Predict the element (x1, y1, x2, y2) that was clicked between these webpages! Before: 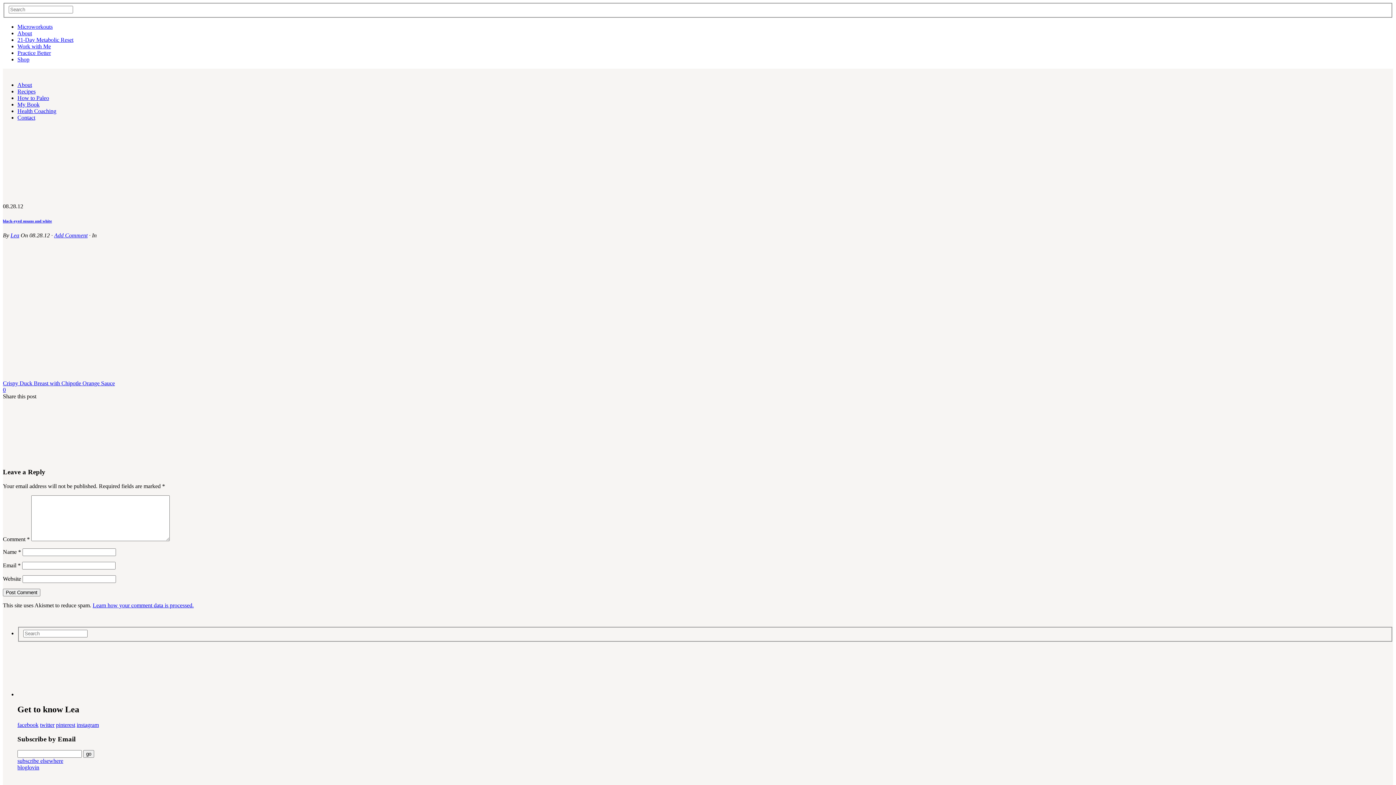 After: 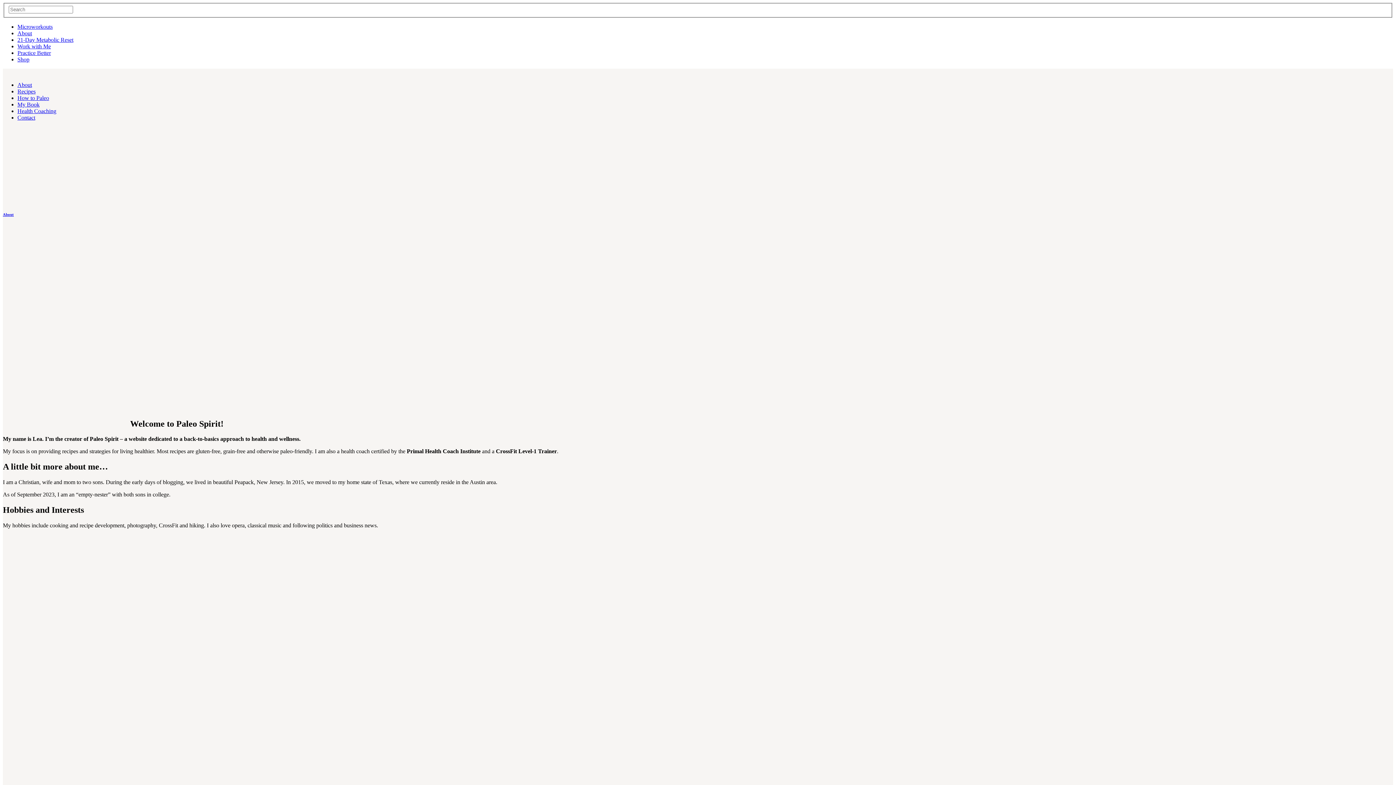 Action: bbox: (17, 691, 126, 697)